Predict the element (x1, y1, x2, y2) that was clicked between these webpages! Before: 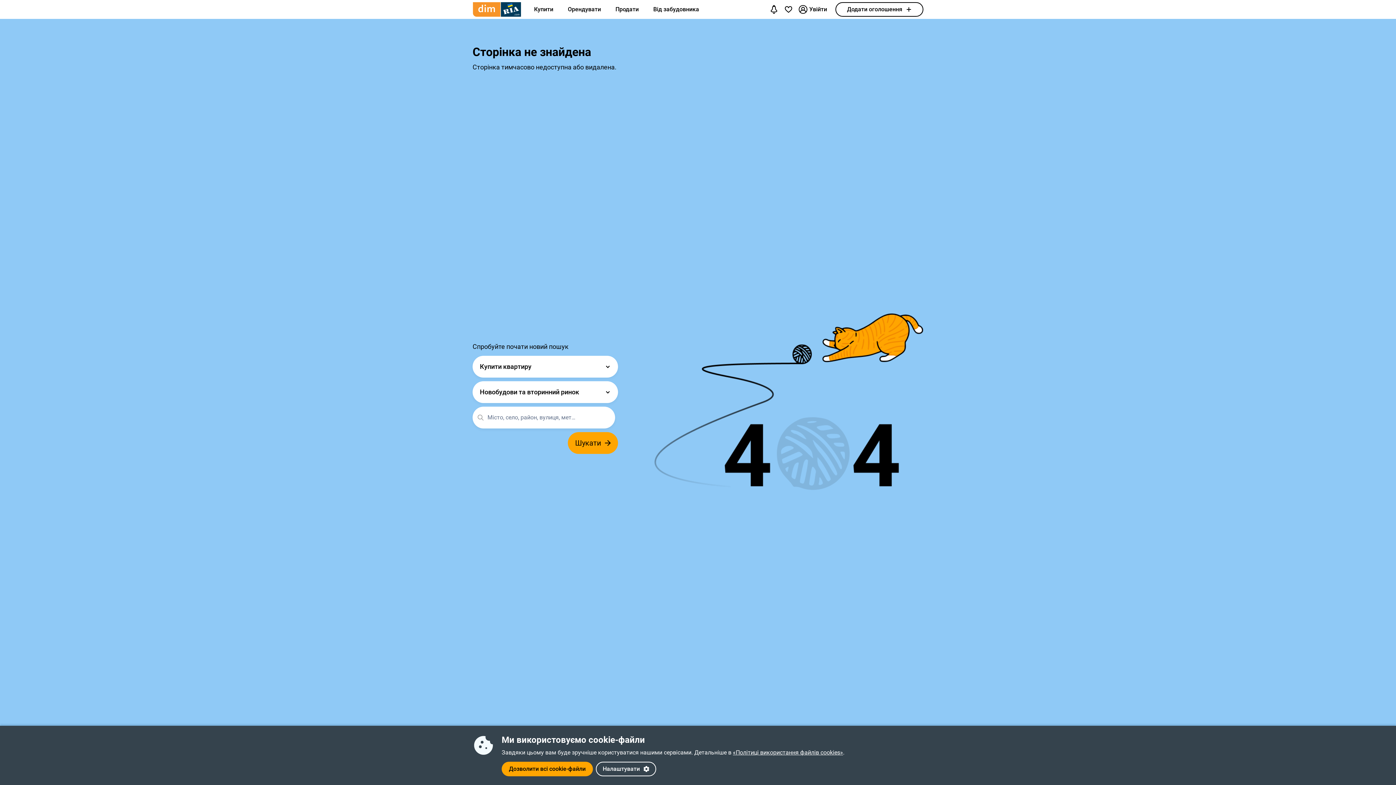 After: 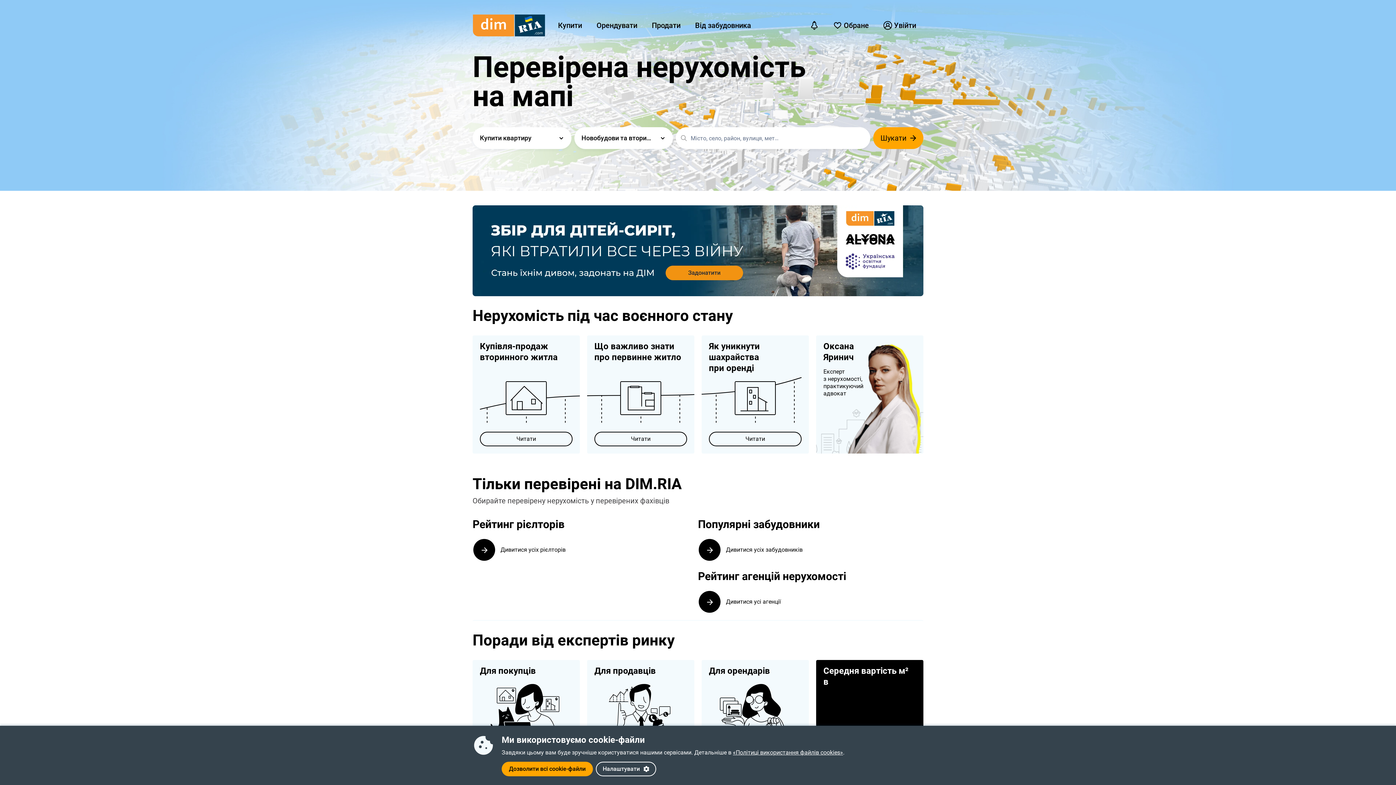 Action: bbox: (472, 2, 521, 16)